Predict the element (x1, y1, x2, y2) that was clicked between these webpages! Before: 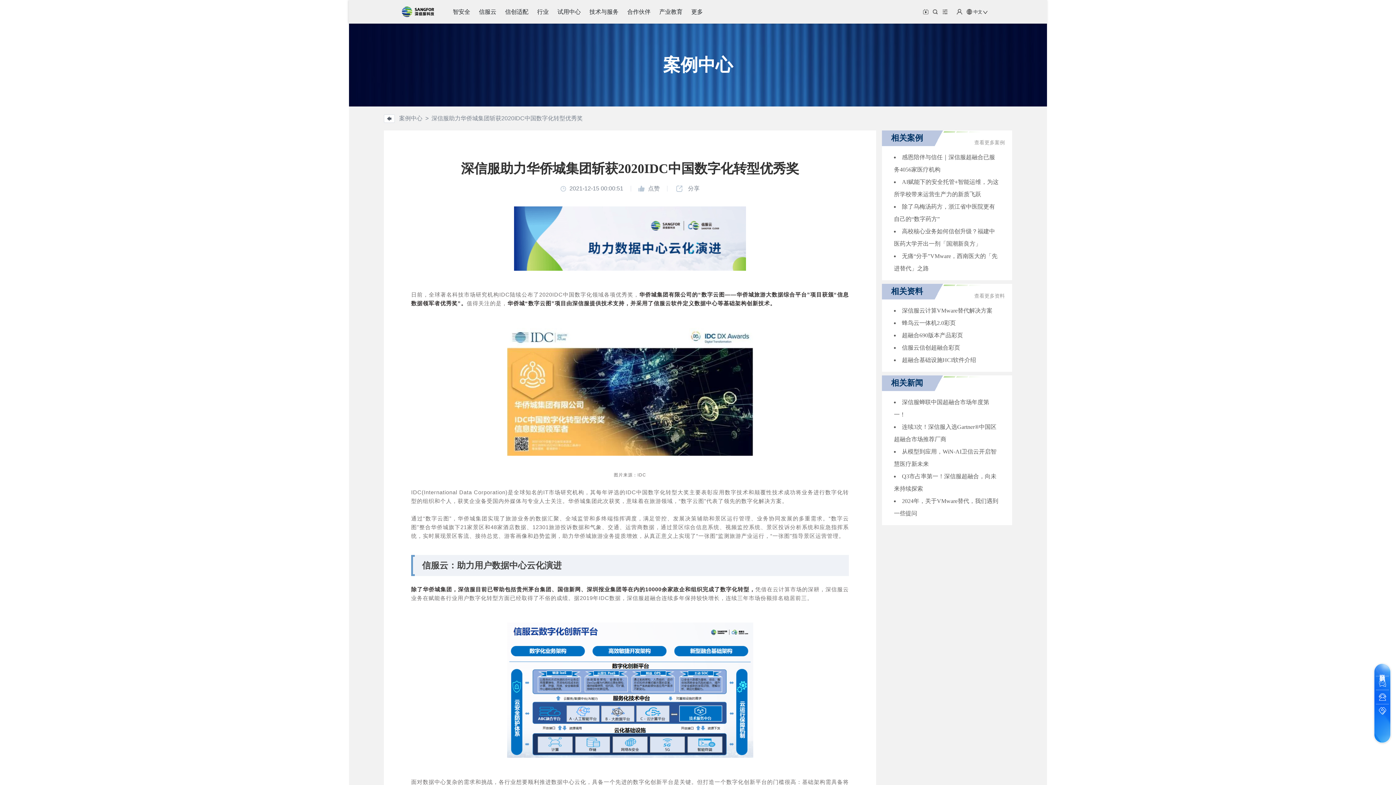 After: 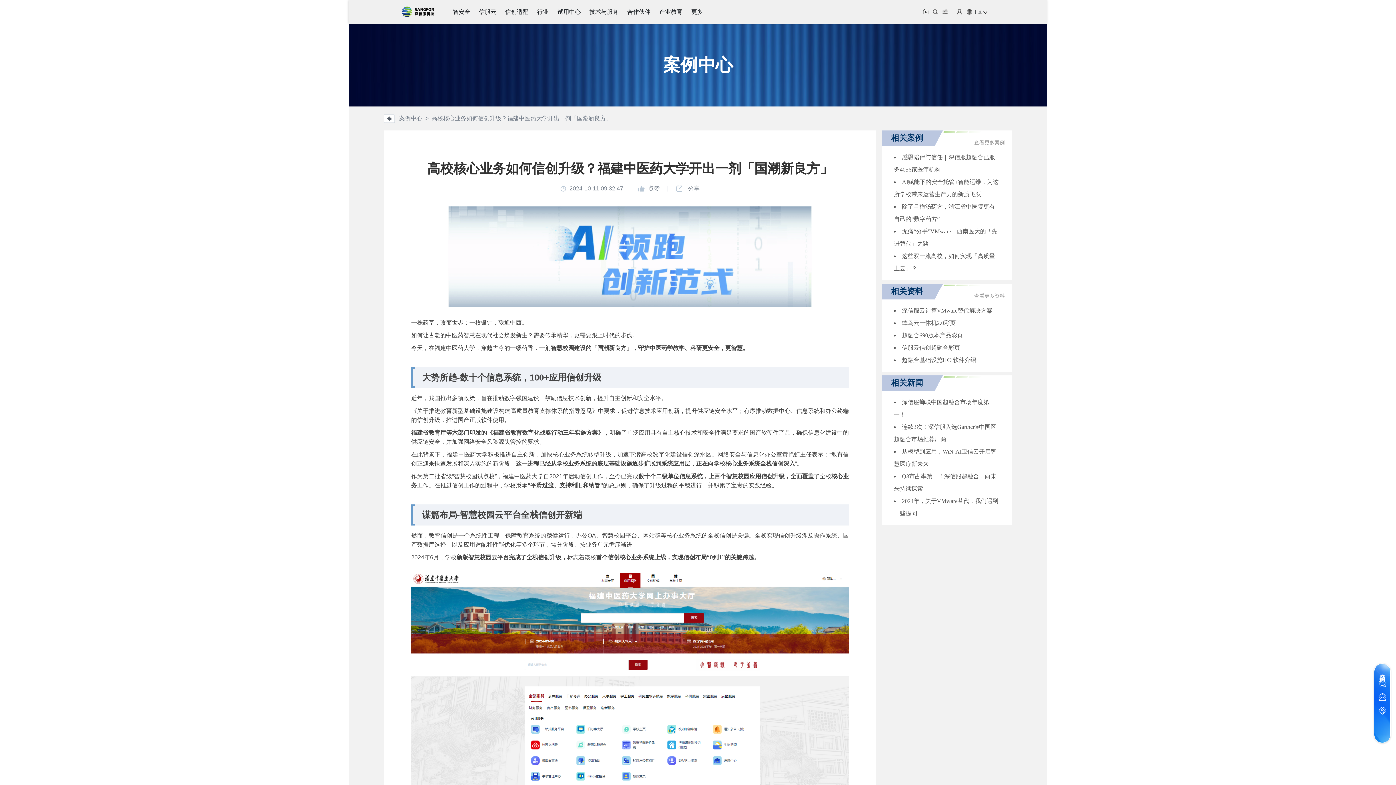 Action: bbox: (882, 225, 1012, 250) label: 高校核心业务如何信创升级？福建中医药大学开出一剂「国潮新良方」